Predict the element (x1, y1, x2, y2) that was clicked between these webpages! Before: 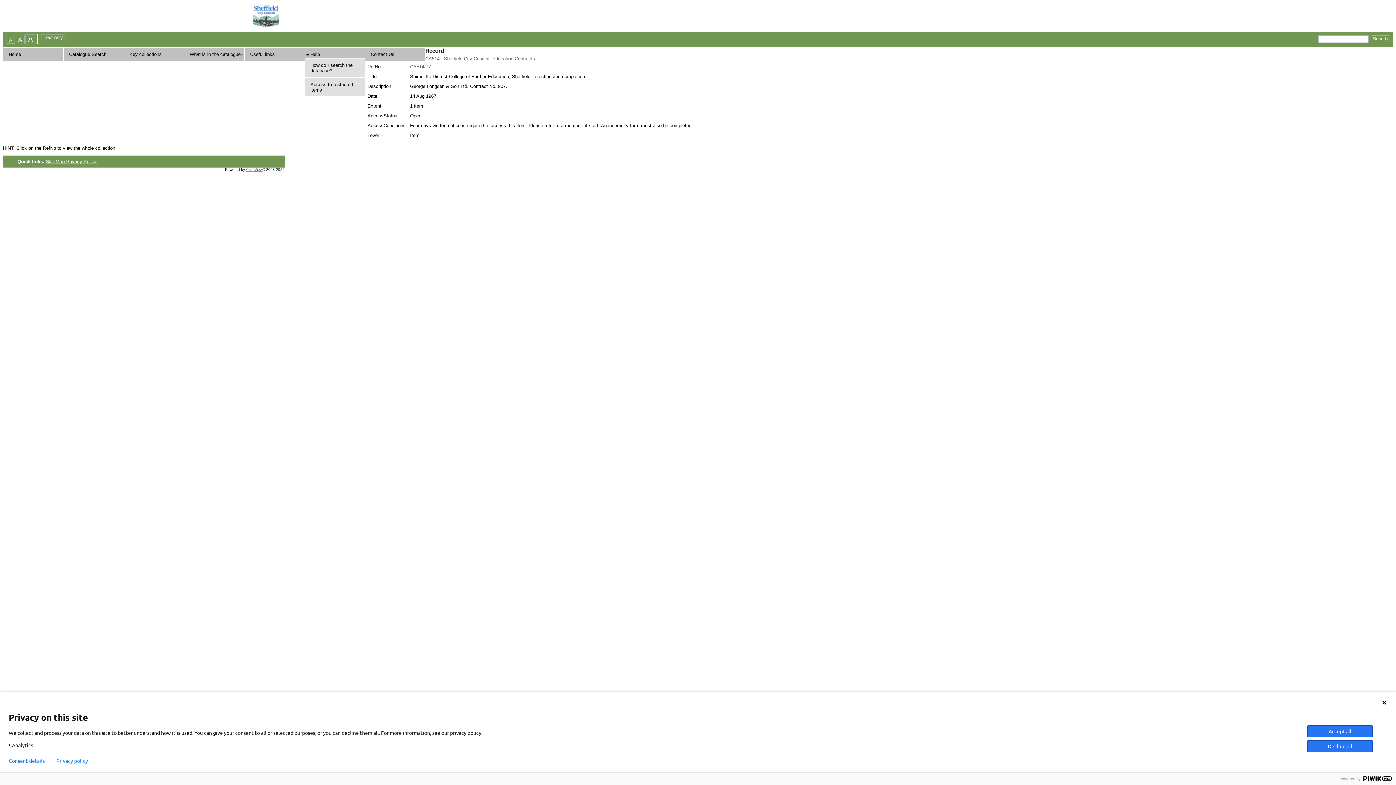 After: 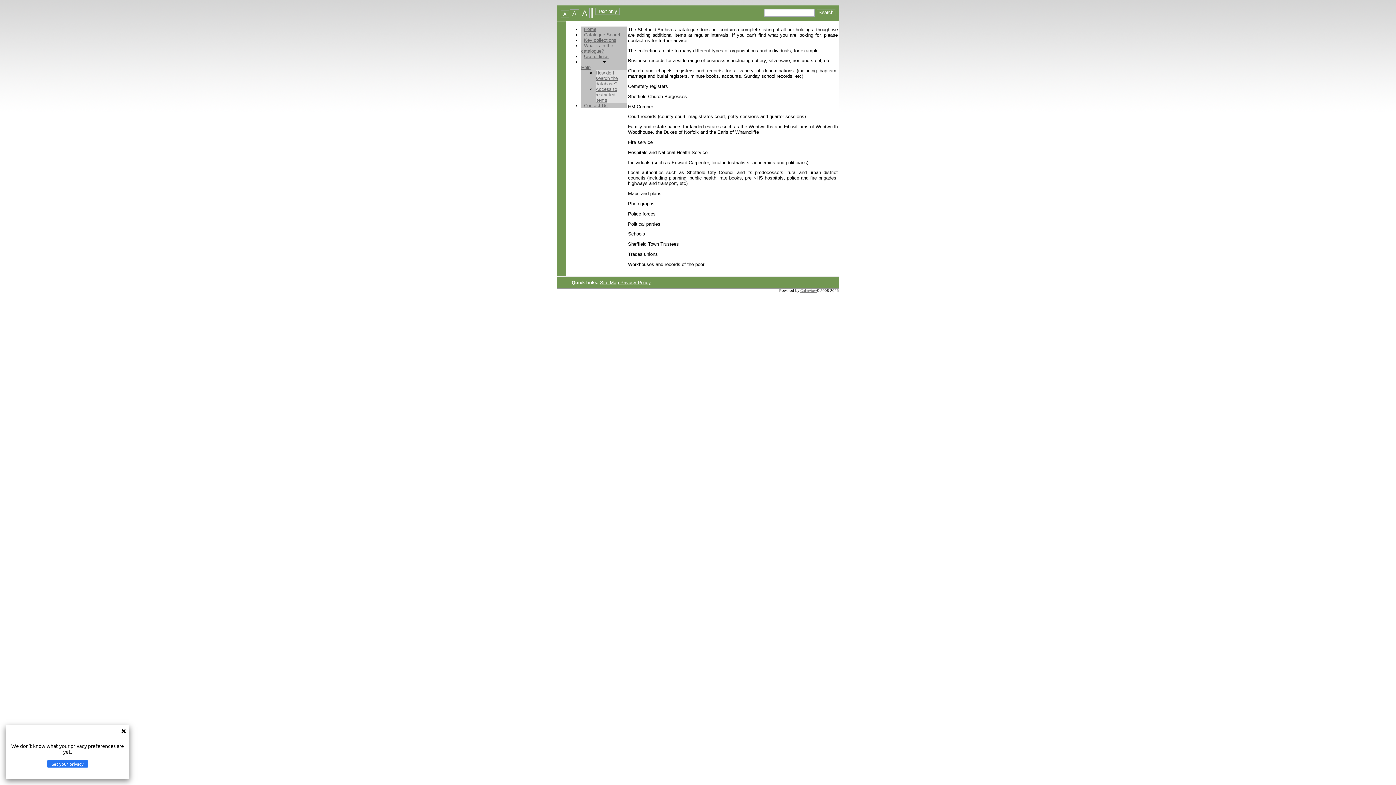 Action: bbox: (189, 51, 243, 57) label: What is in the catalogue?